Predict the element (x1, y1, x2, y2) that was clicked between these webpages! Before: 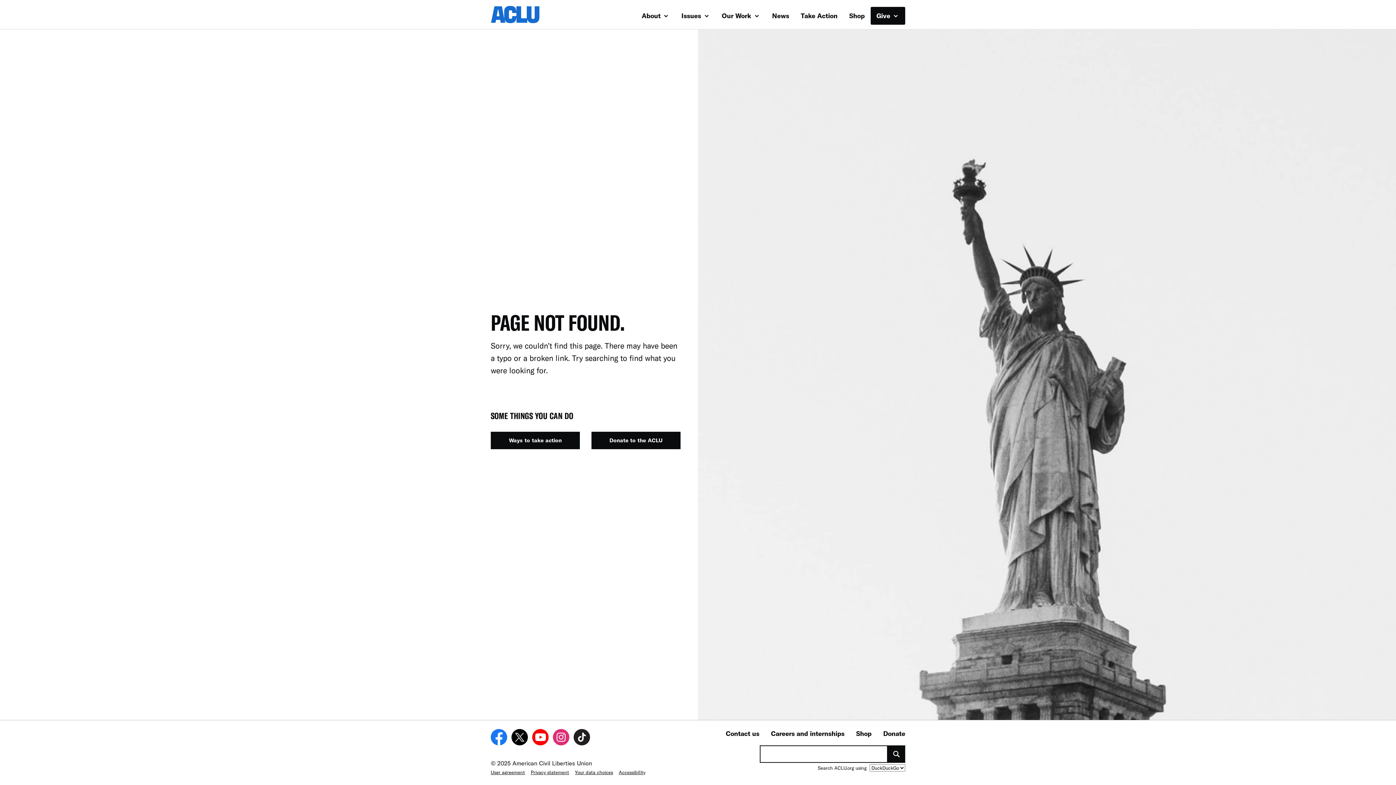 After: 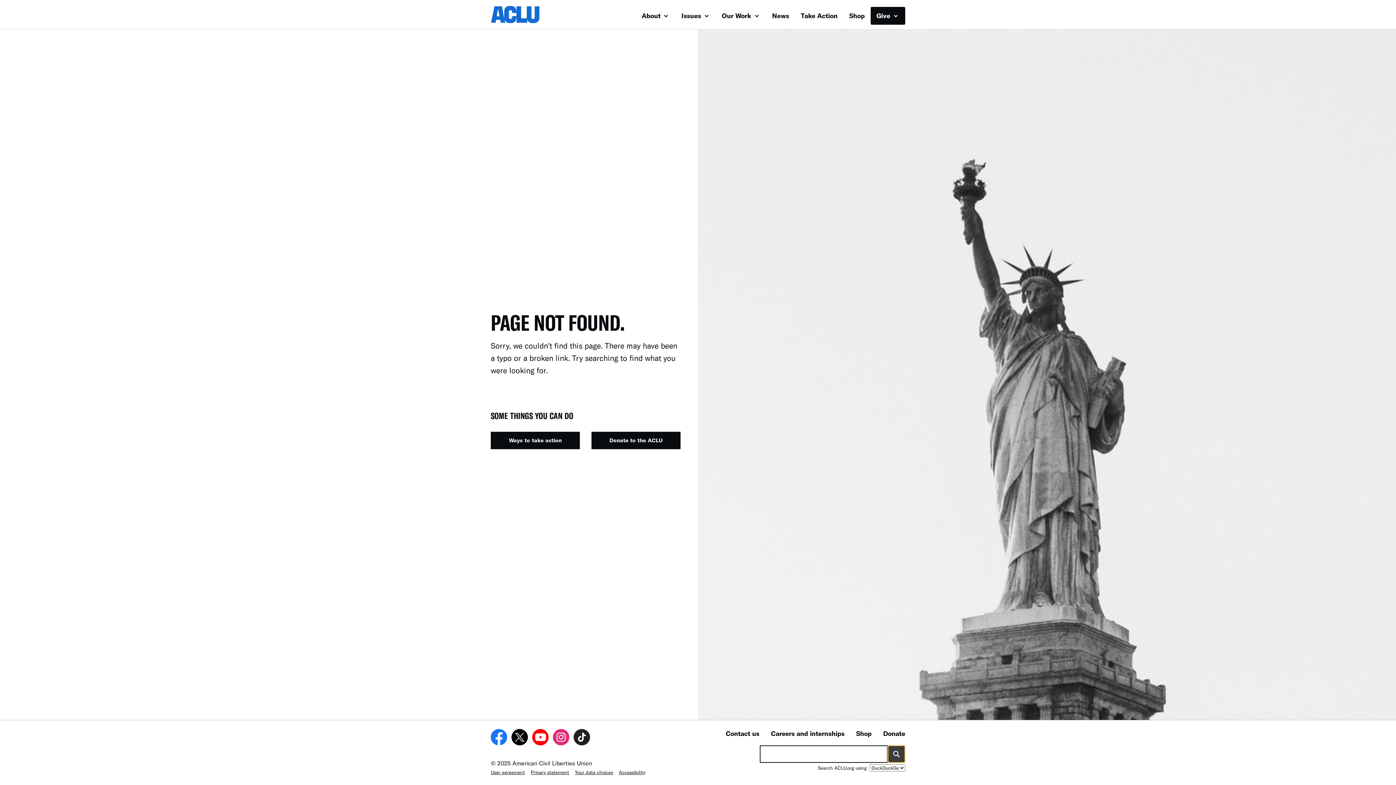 Action: bbox: (888, 745, 905, 763)